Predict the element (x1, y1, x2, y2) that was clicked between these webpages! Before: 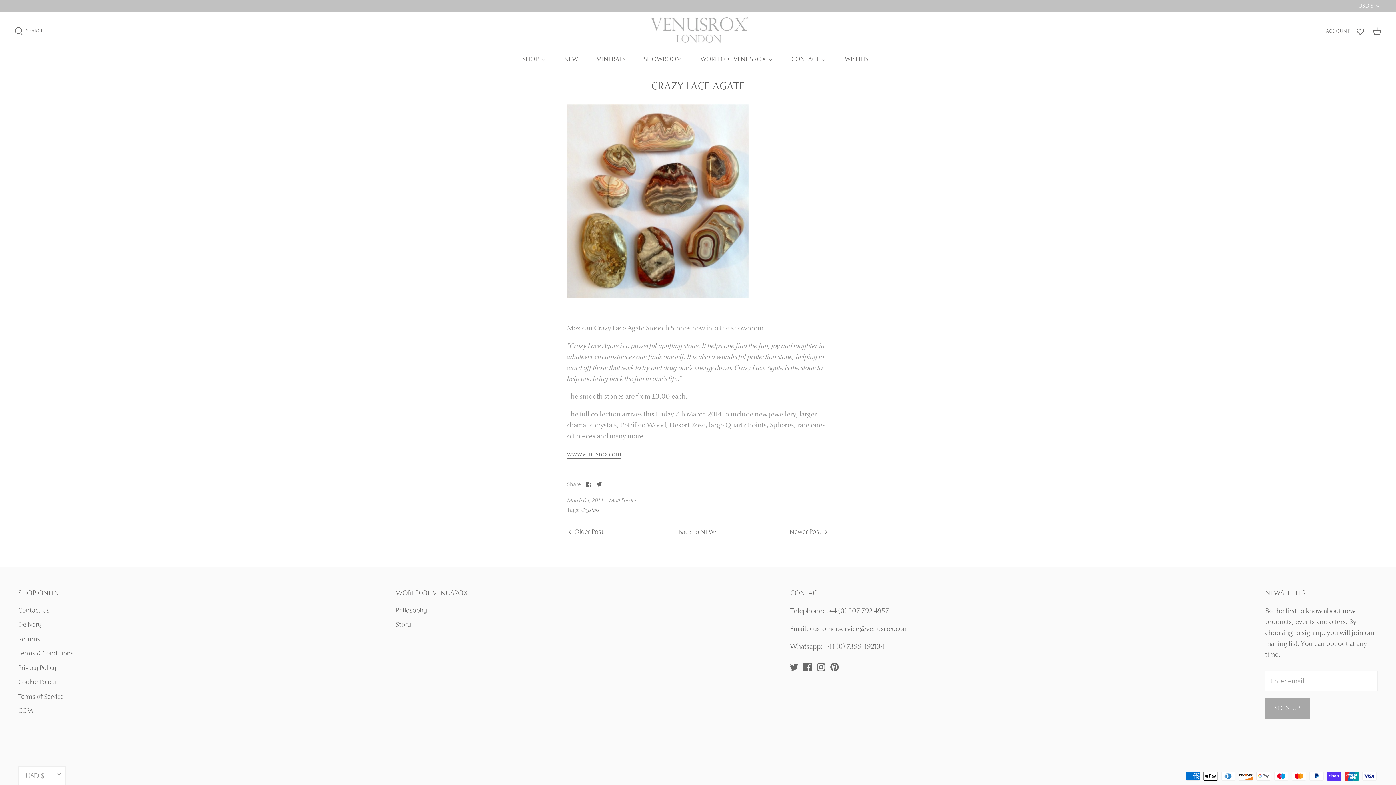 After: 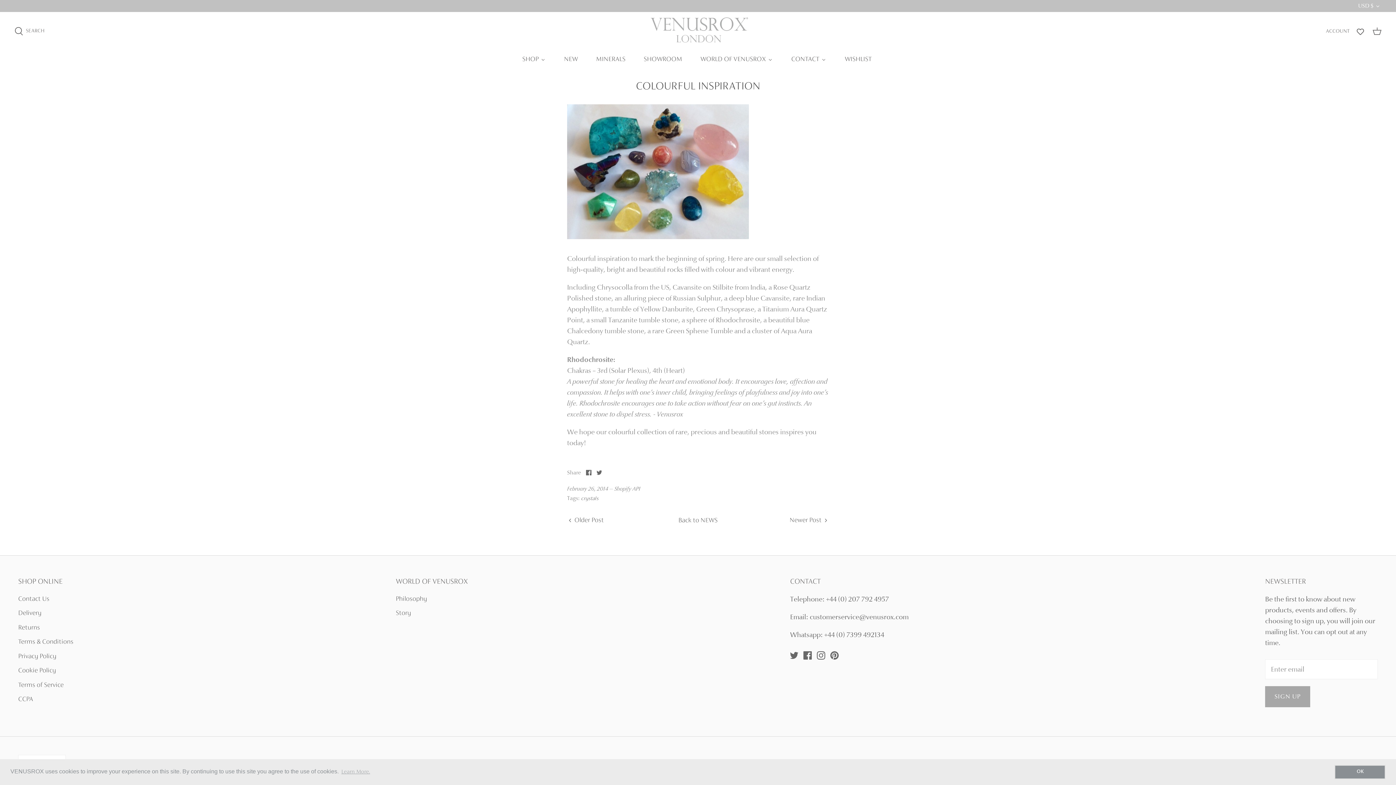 Action: bbox: (567, 528, 604, 535) label:  Older Post